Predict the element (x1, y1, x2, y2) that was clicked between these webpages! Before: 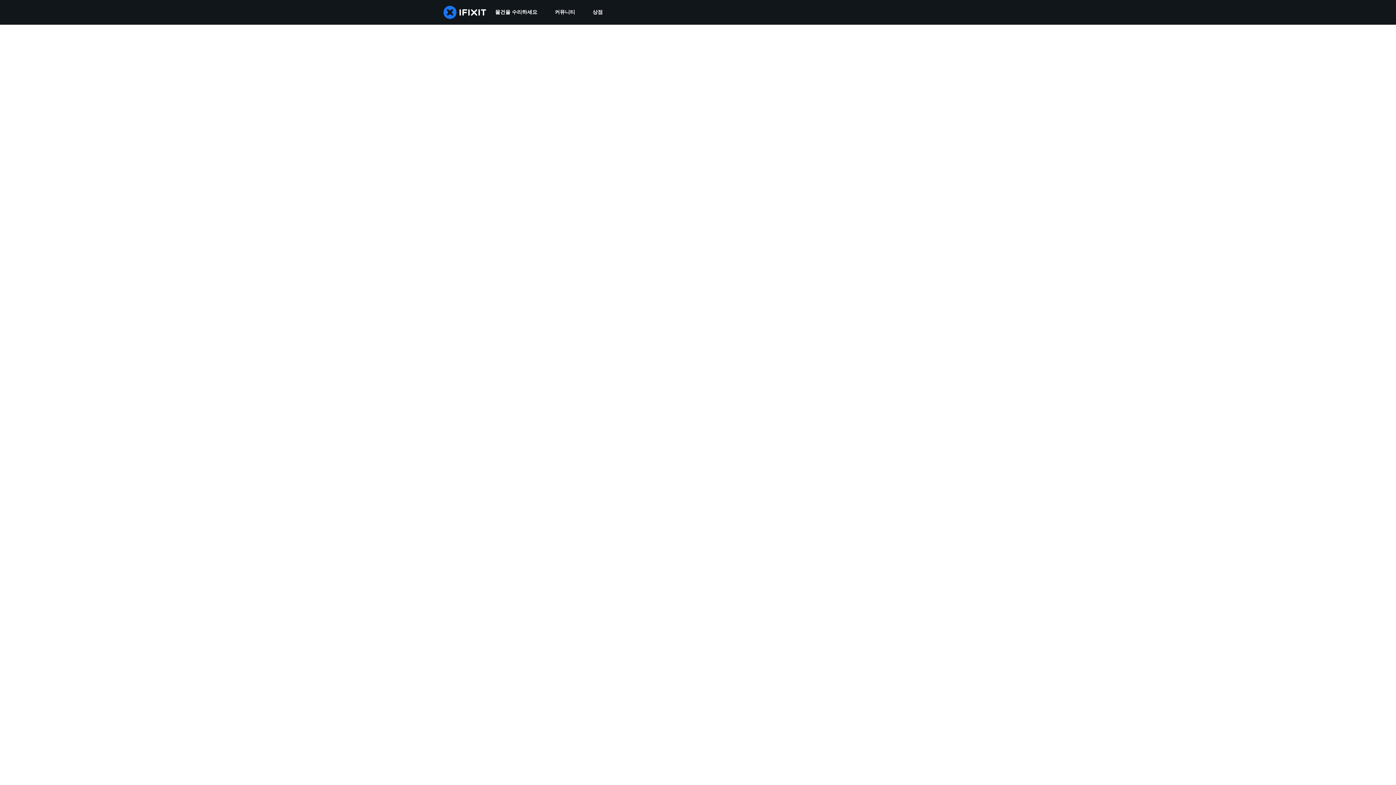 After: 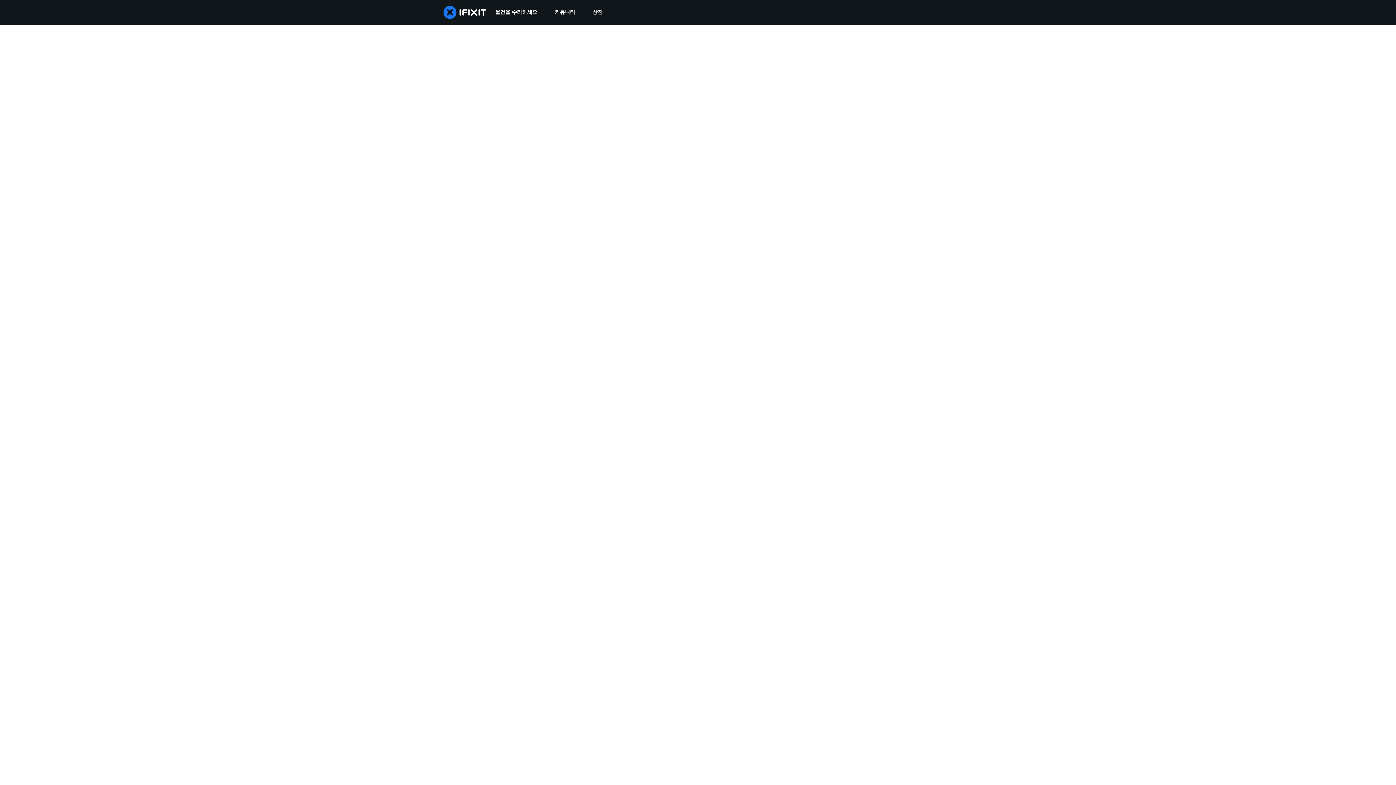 Action: bbox: (546, 0, 584, 24) label: 커뮤니티